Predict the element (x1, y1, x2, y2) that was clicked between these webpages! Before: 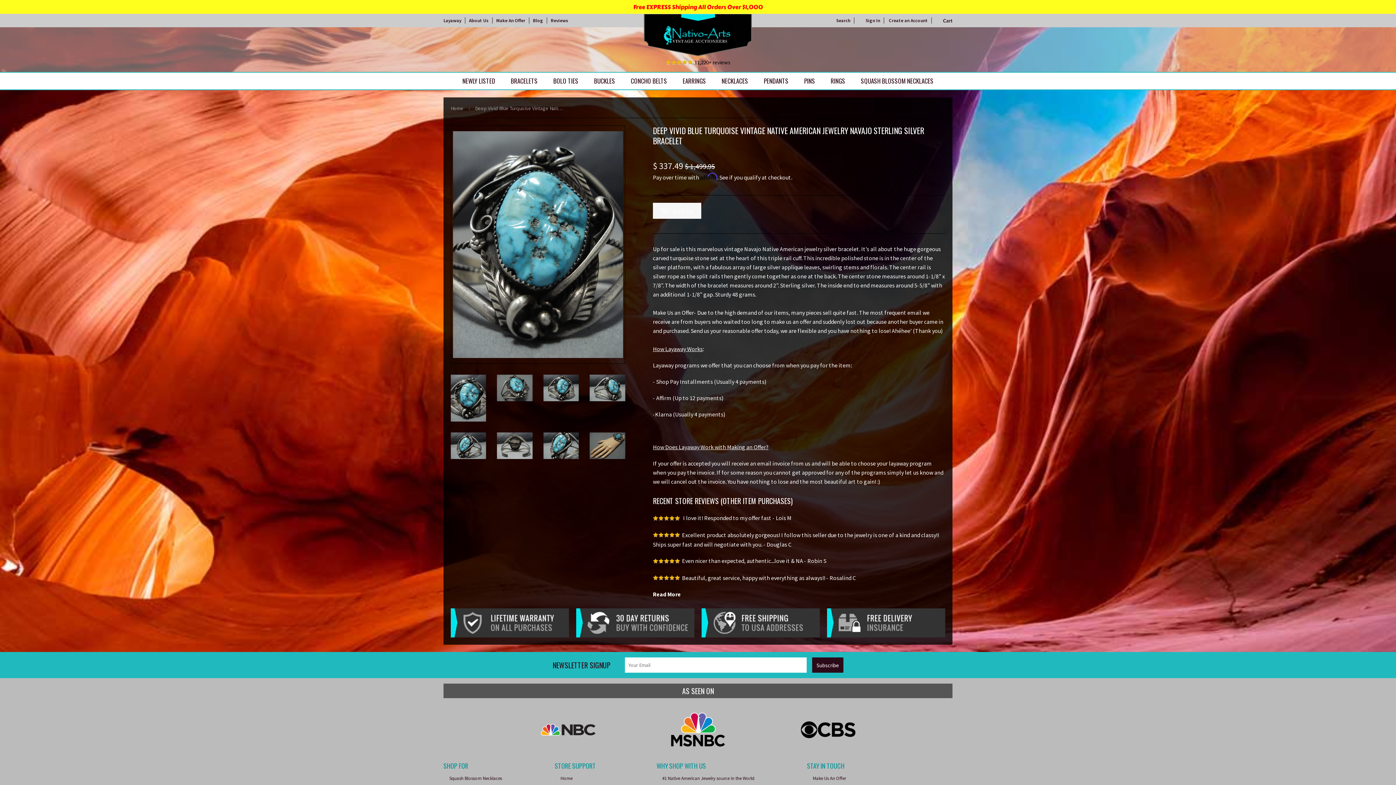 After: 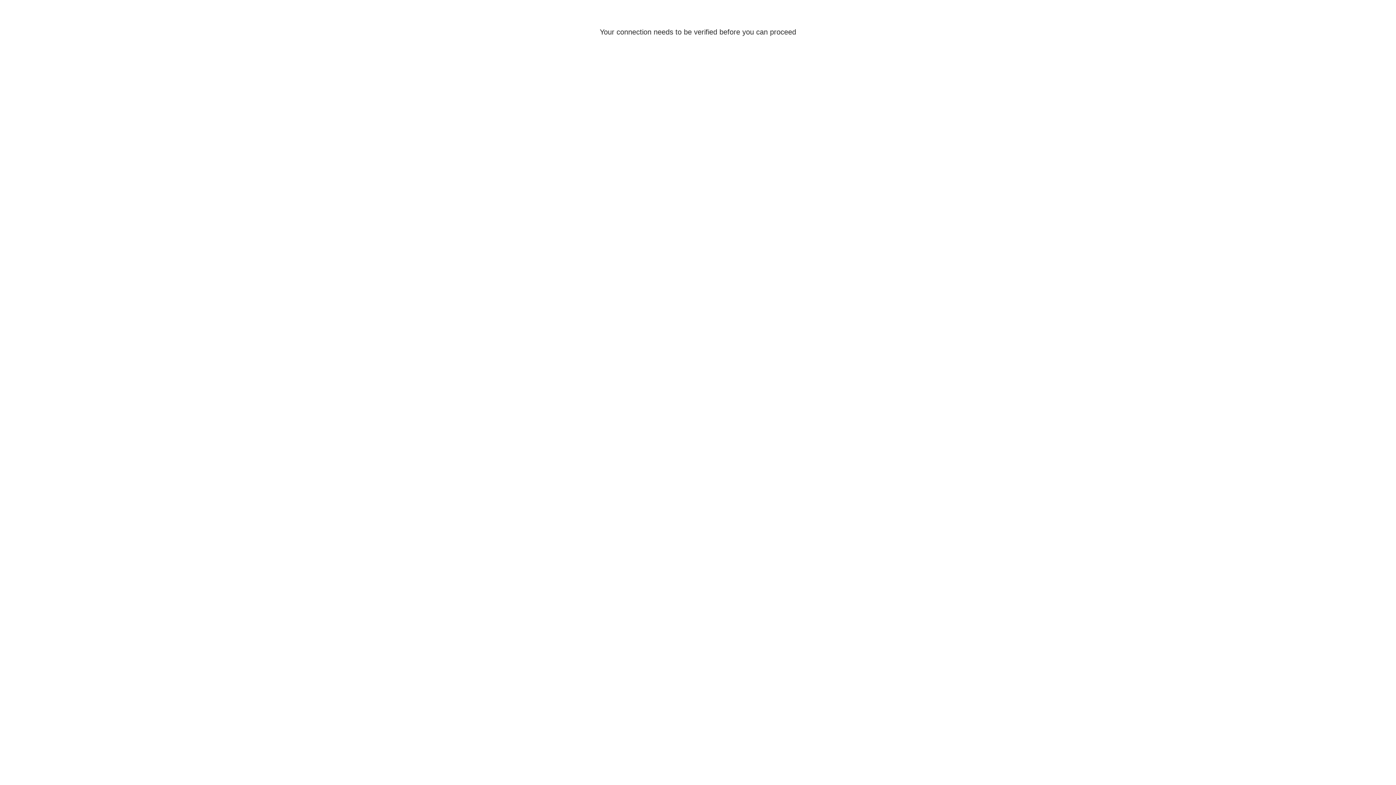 Action: label: BUCKLES bbox: (586, 72, 622, 89)